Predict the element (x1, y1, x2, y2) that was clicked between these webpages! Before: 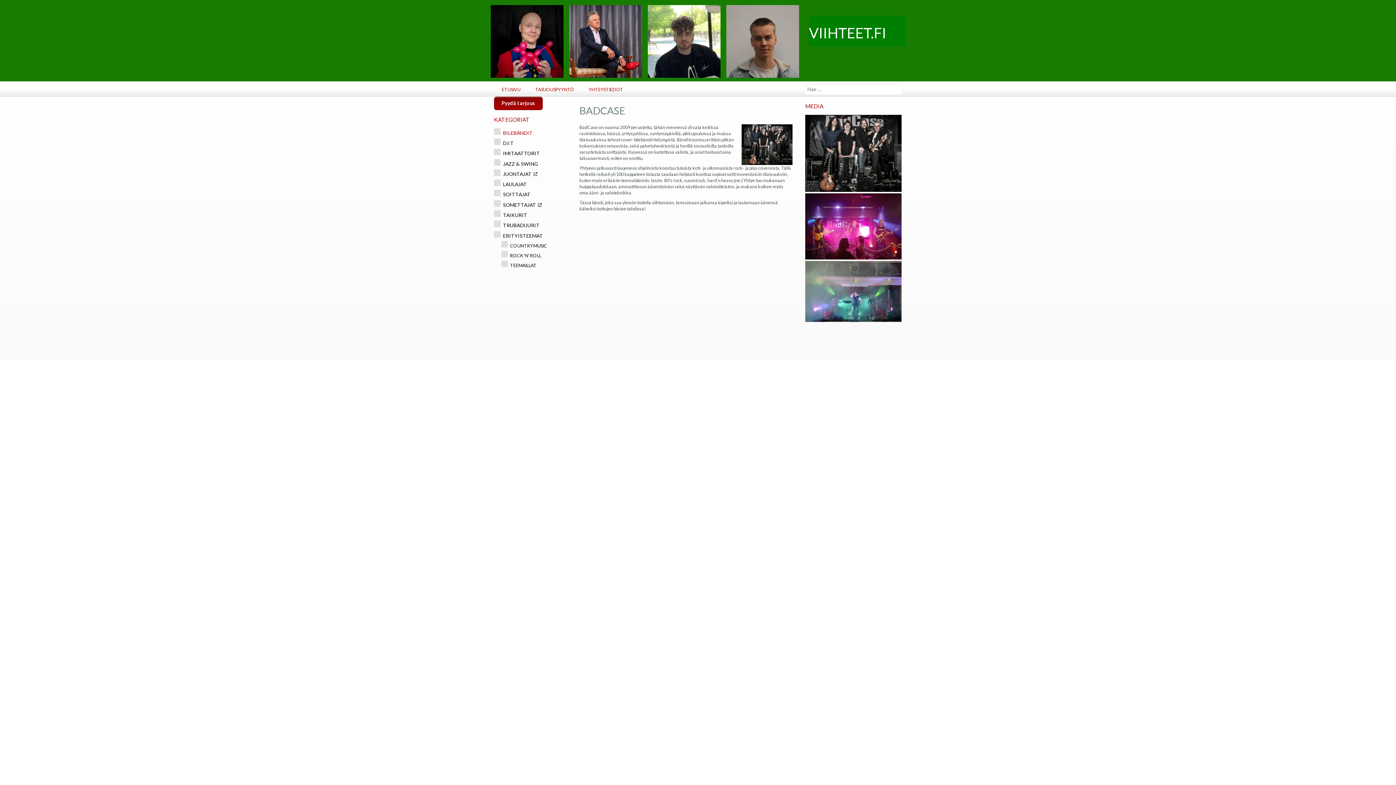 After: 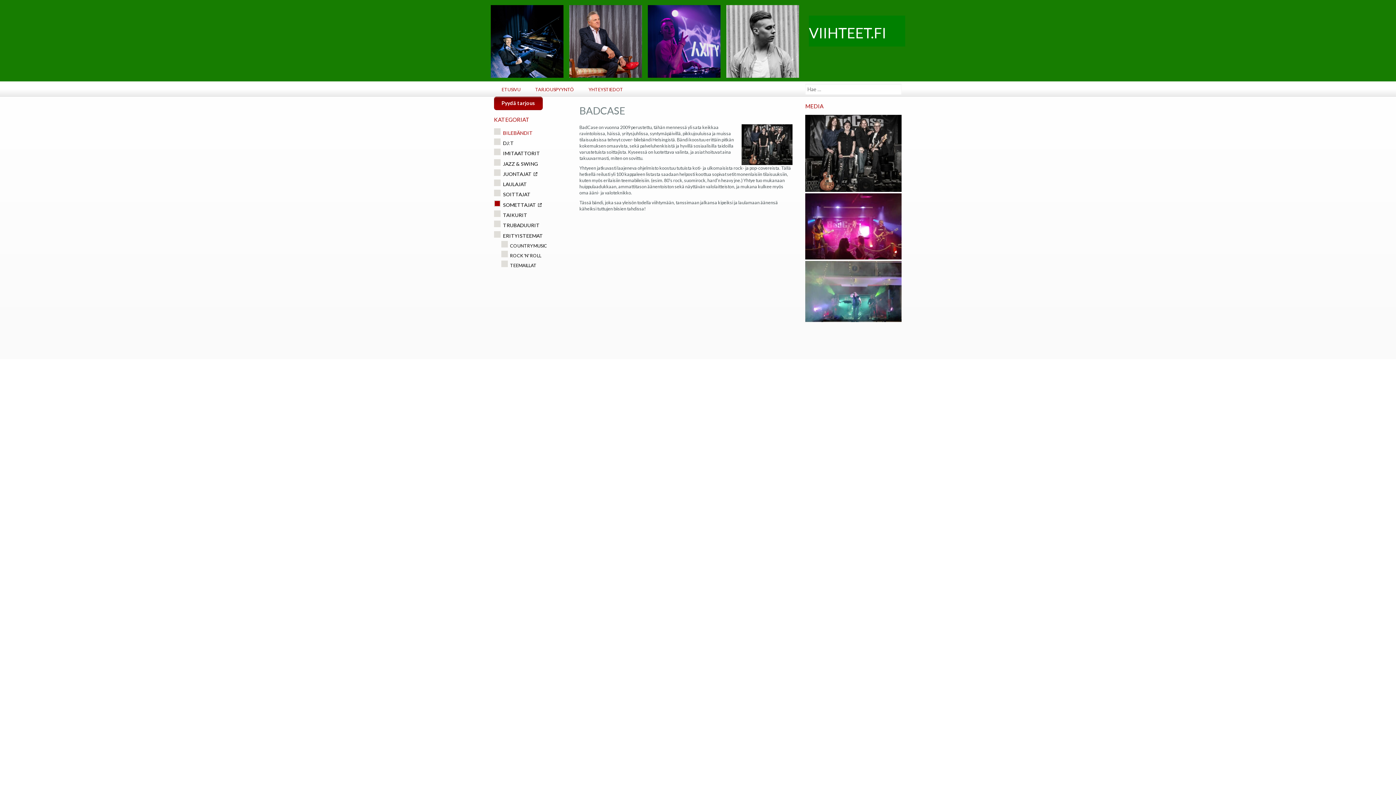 Action: bbox: (500, 201, 541, 207) label: SOMETTAJAT